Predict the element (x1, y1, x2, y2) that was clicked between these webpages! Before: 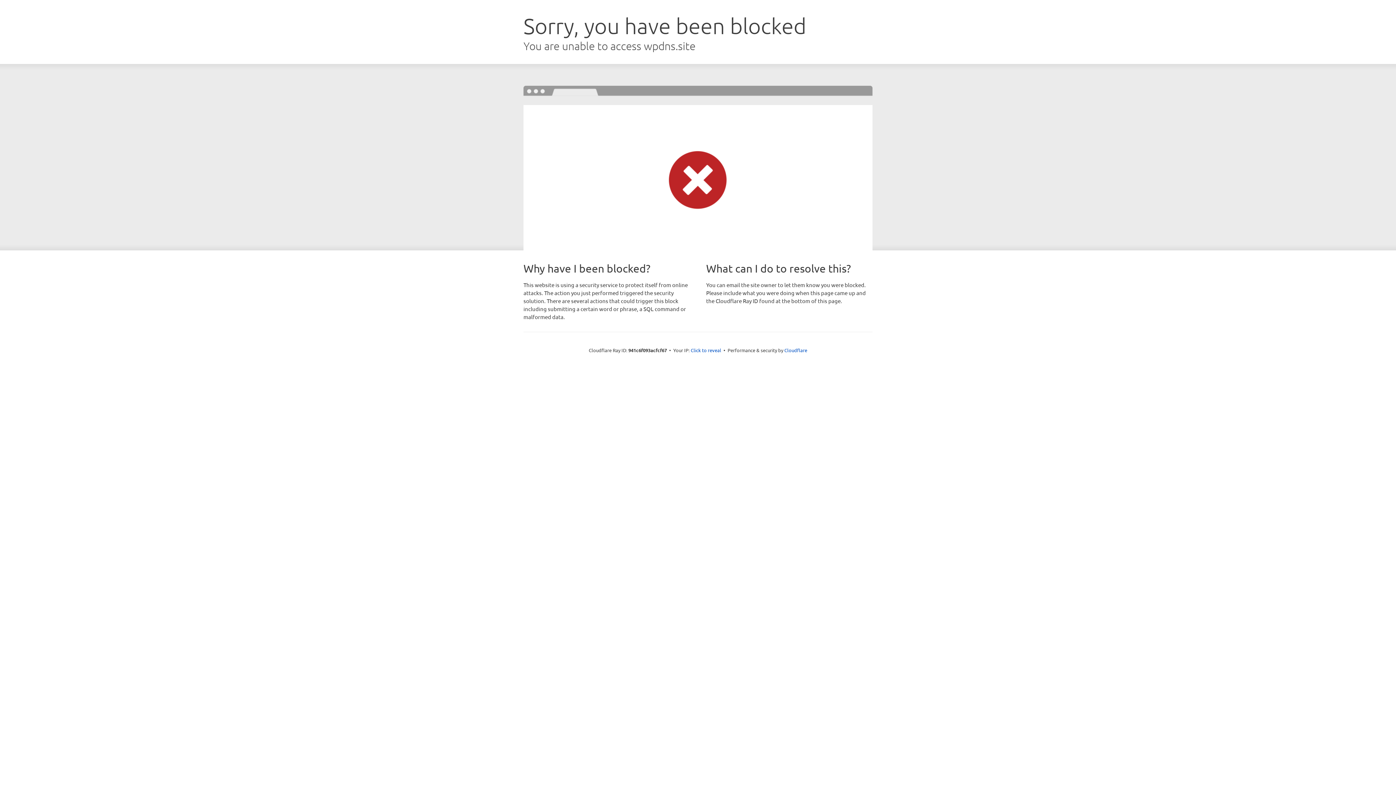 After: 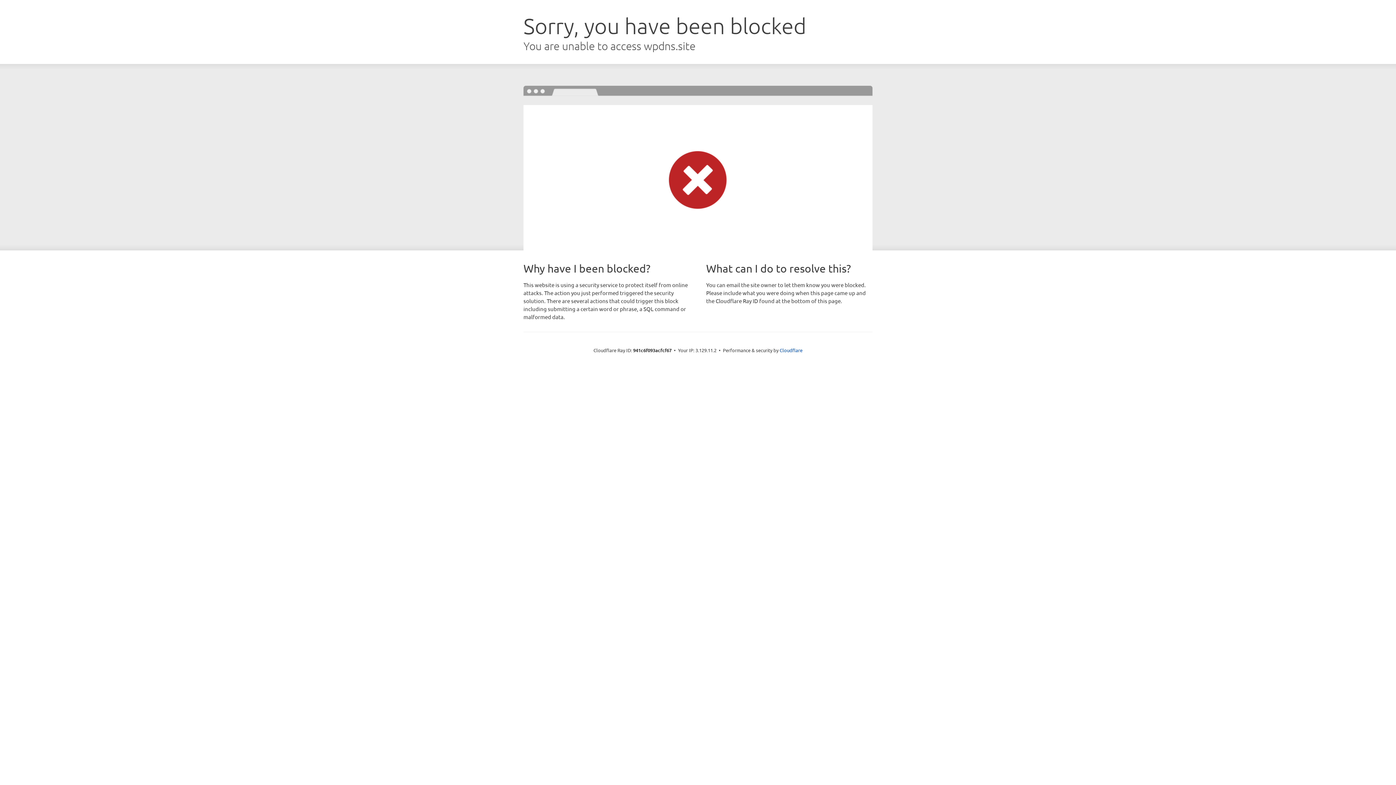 Action: label: Click to reveal bbox: (690, 346, 721, 353)